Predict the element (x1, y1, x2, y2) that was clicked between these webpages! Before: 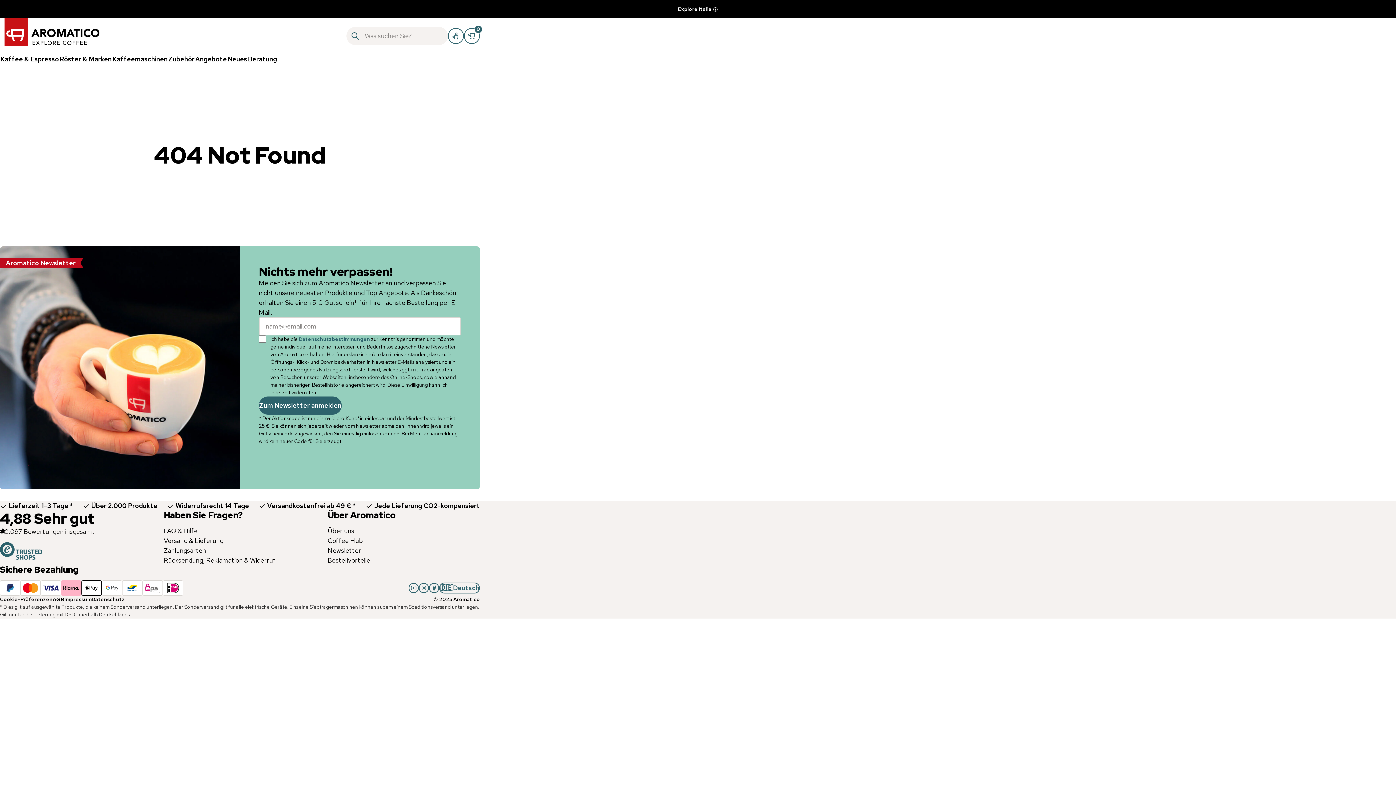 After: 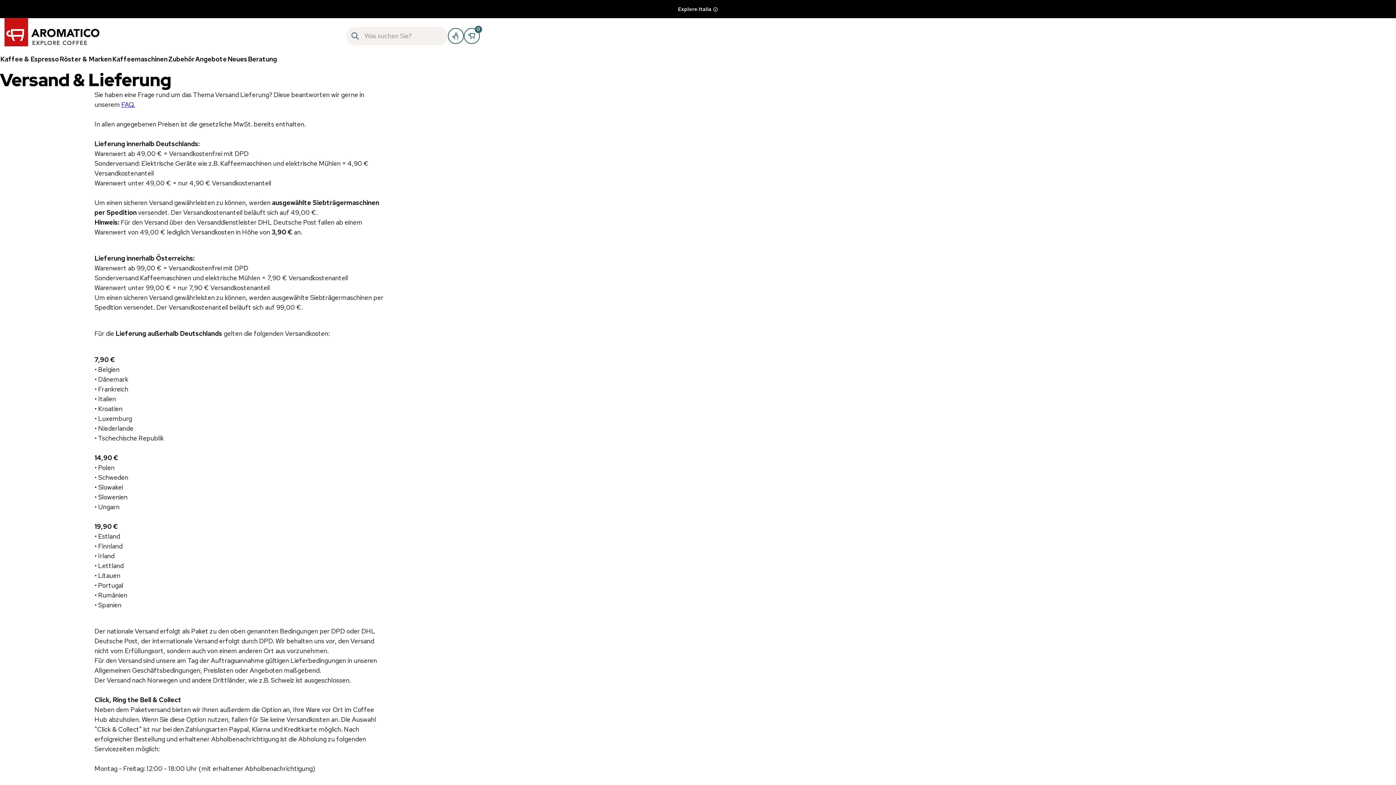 Action: bbox: (163, 536, 223, 545) label: Versand & Lieferung